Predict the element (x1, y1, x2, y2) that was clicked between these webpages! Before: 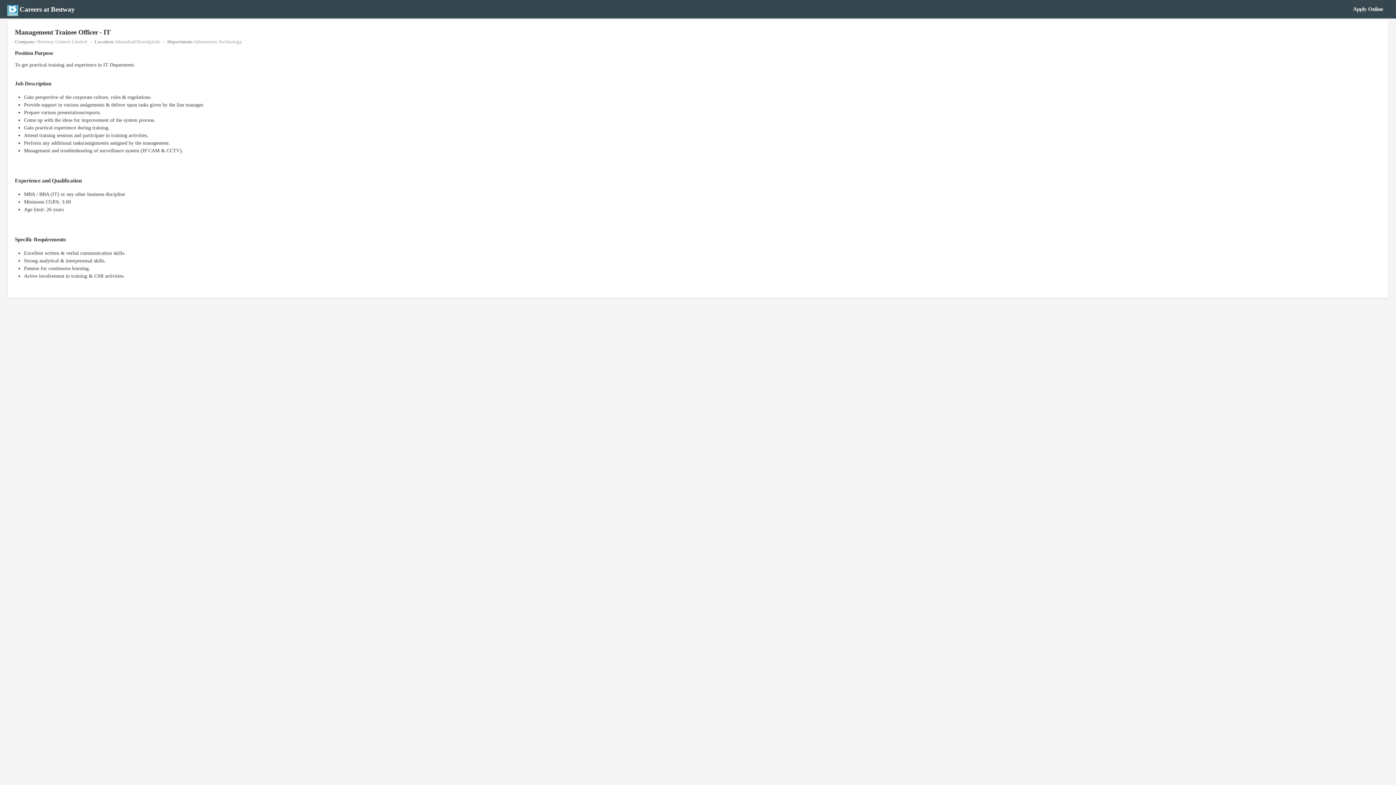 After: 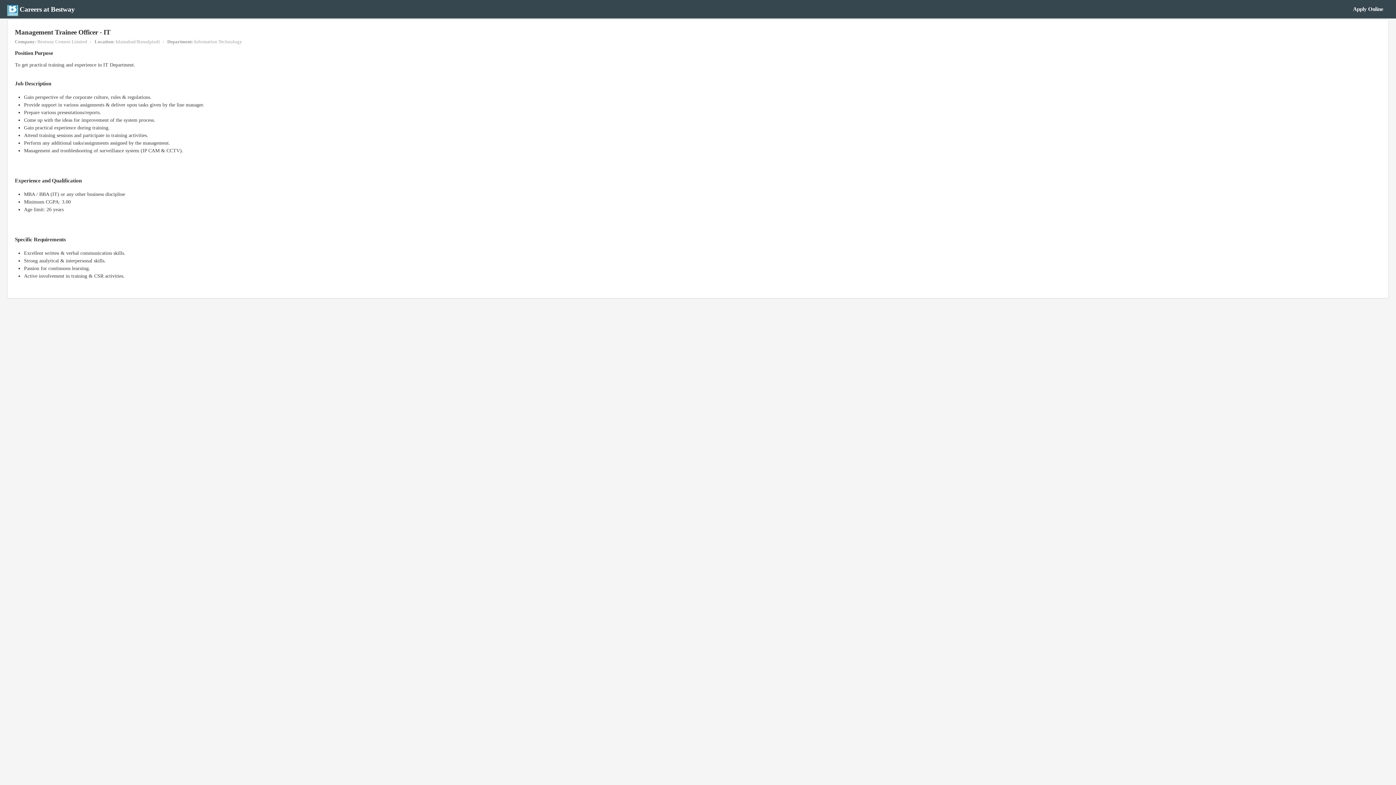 Action: bbox: (7, 7, 18, 12)